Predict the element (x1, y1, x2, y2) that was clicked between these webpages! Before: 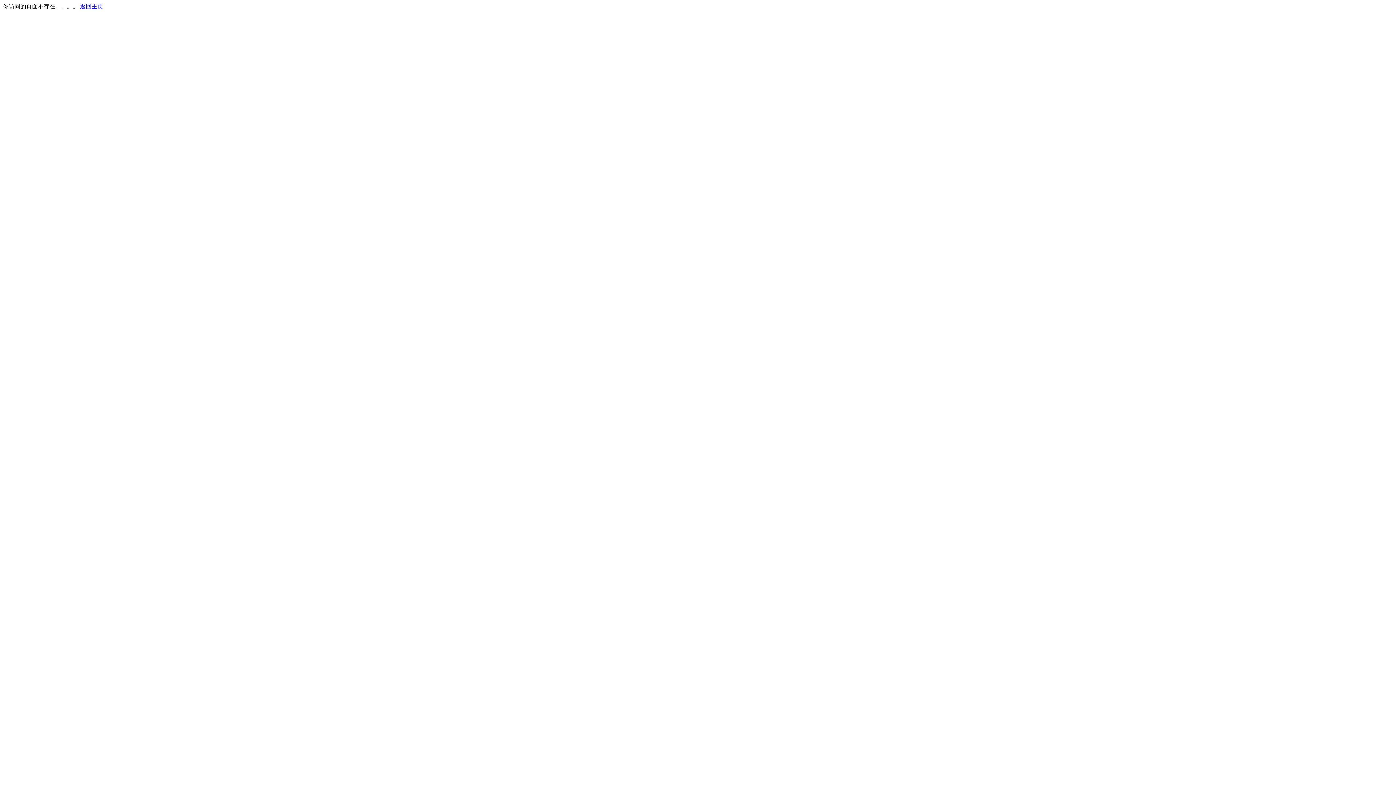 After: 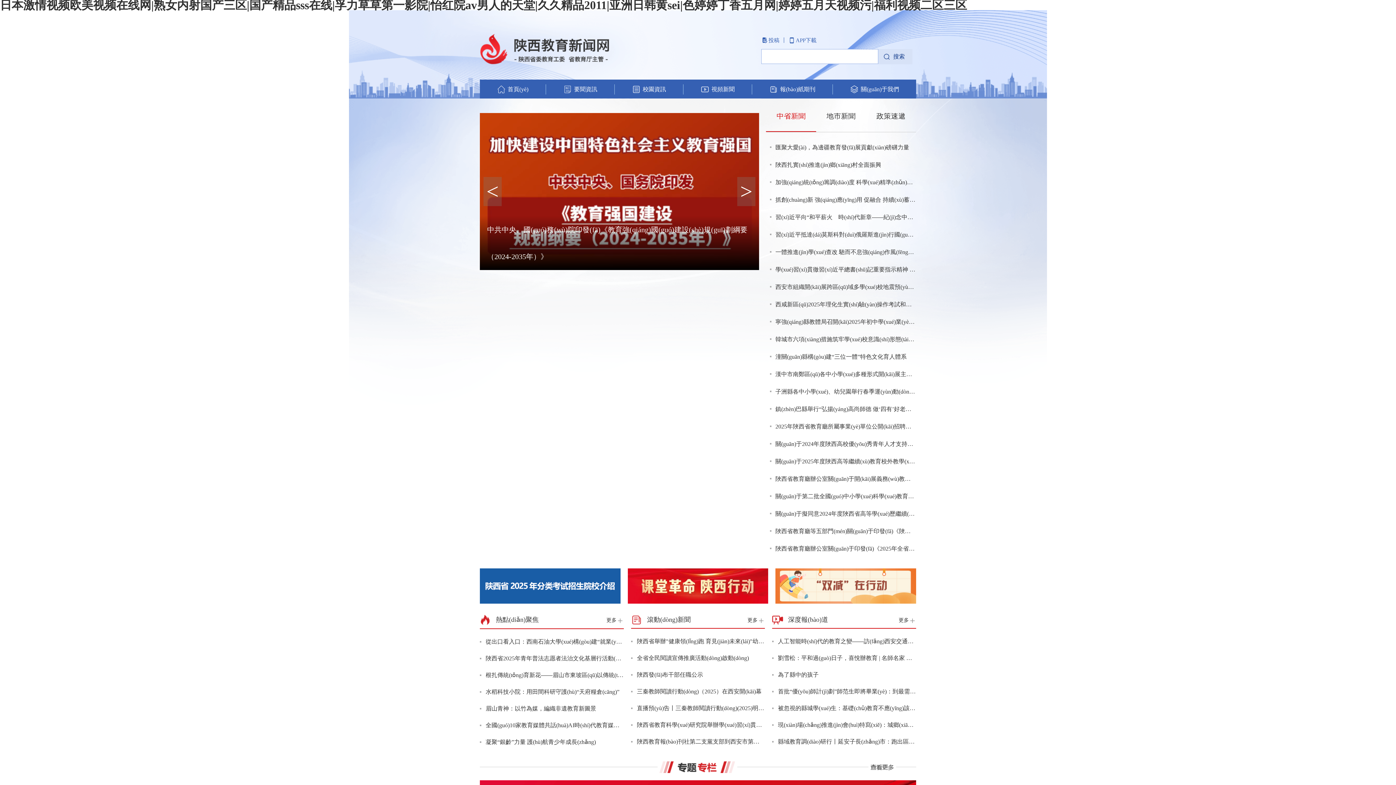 Action: bbox: (80, 3, 103, 9) label: 返回主页